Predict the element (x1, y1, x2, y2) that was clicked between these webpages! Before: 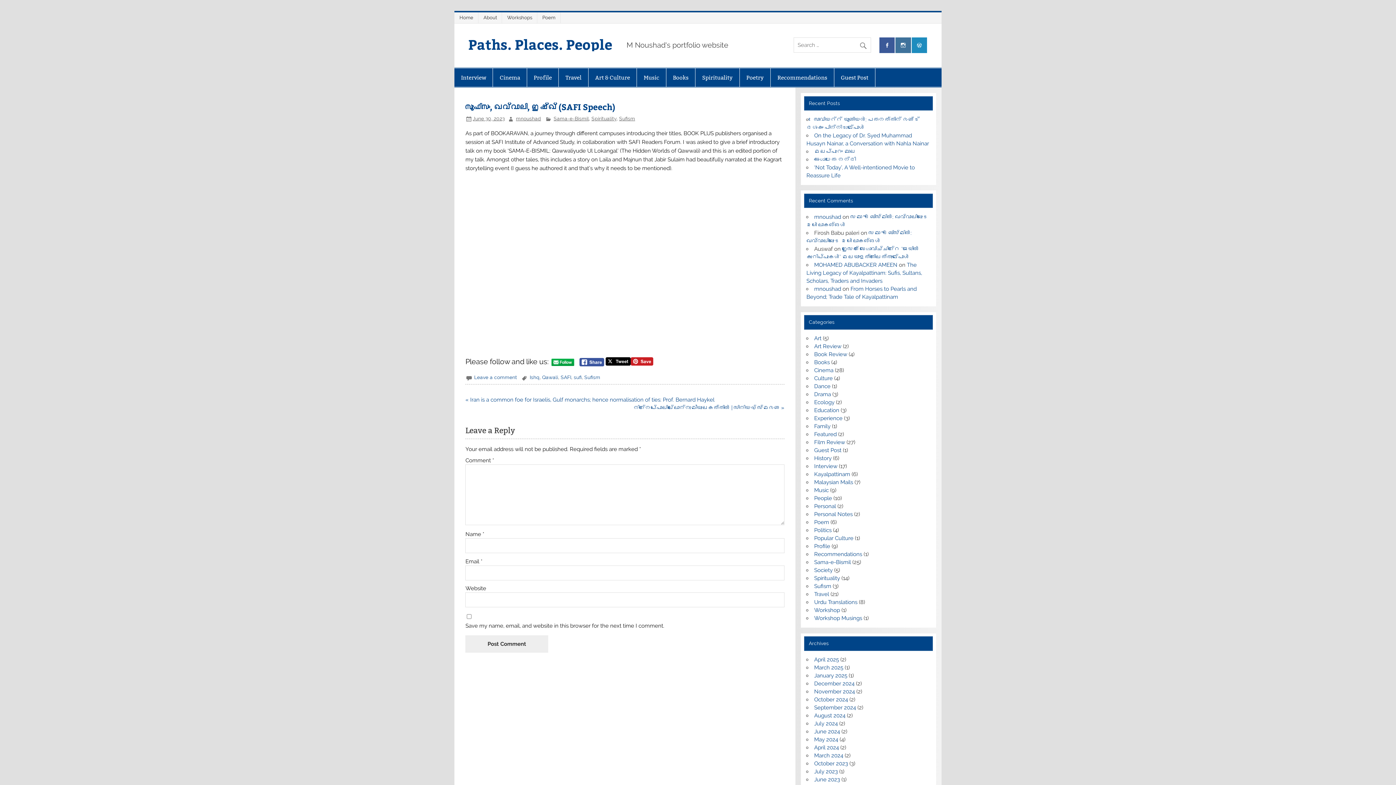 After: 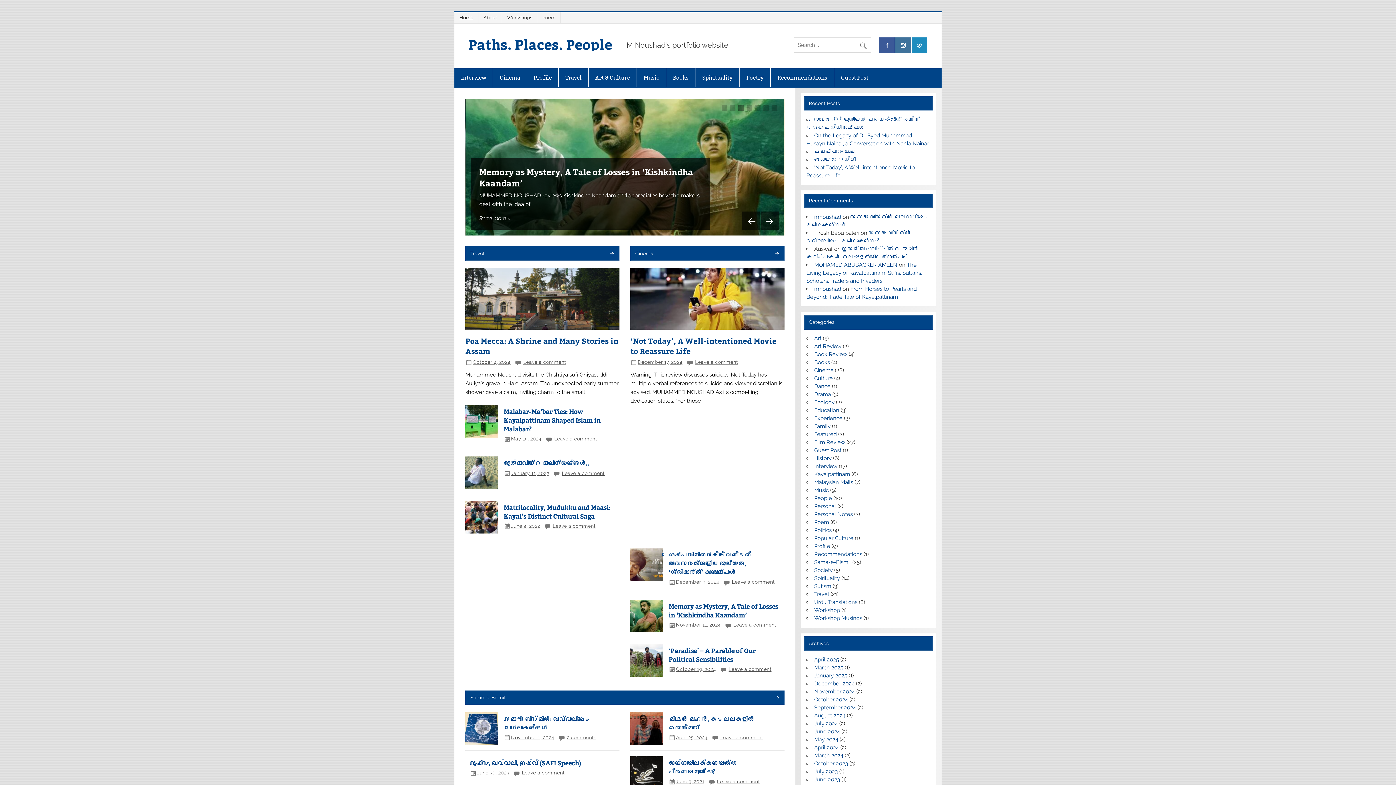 Action: label: Paths. Places. People bbox: (468, 35, 612, 53)